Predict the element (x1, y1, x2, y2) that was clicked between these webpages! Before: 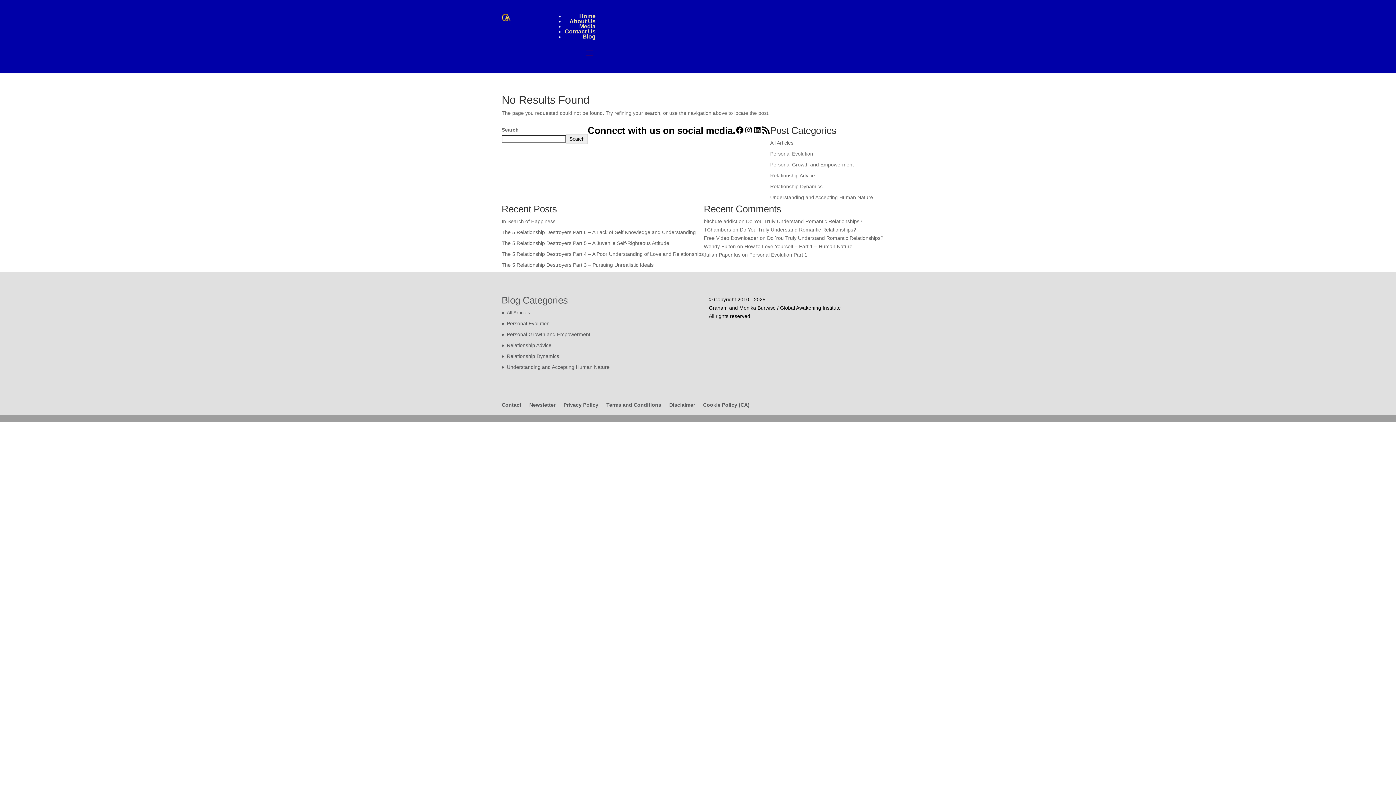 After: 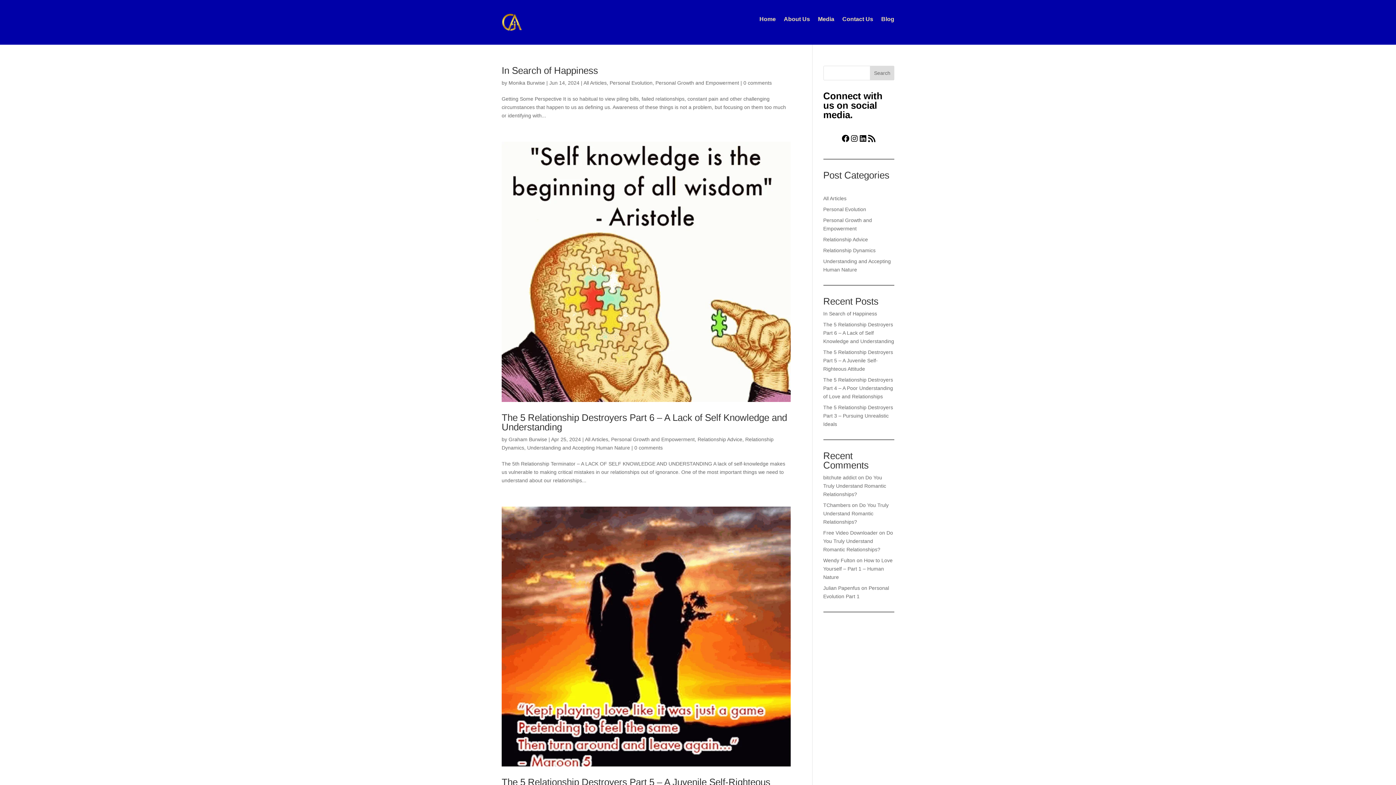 Action: label: Personal Growth and Empowerment bbox: (506, 331, 590, 337)